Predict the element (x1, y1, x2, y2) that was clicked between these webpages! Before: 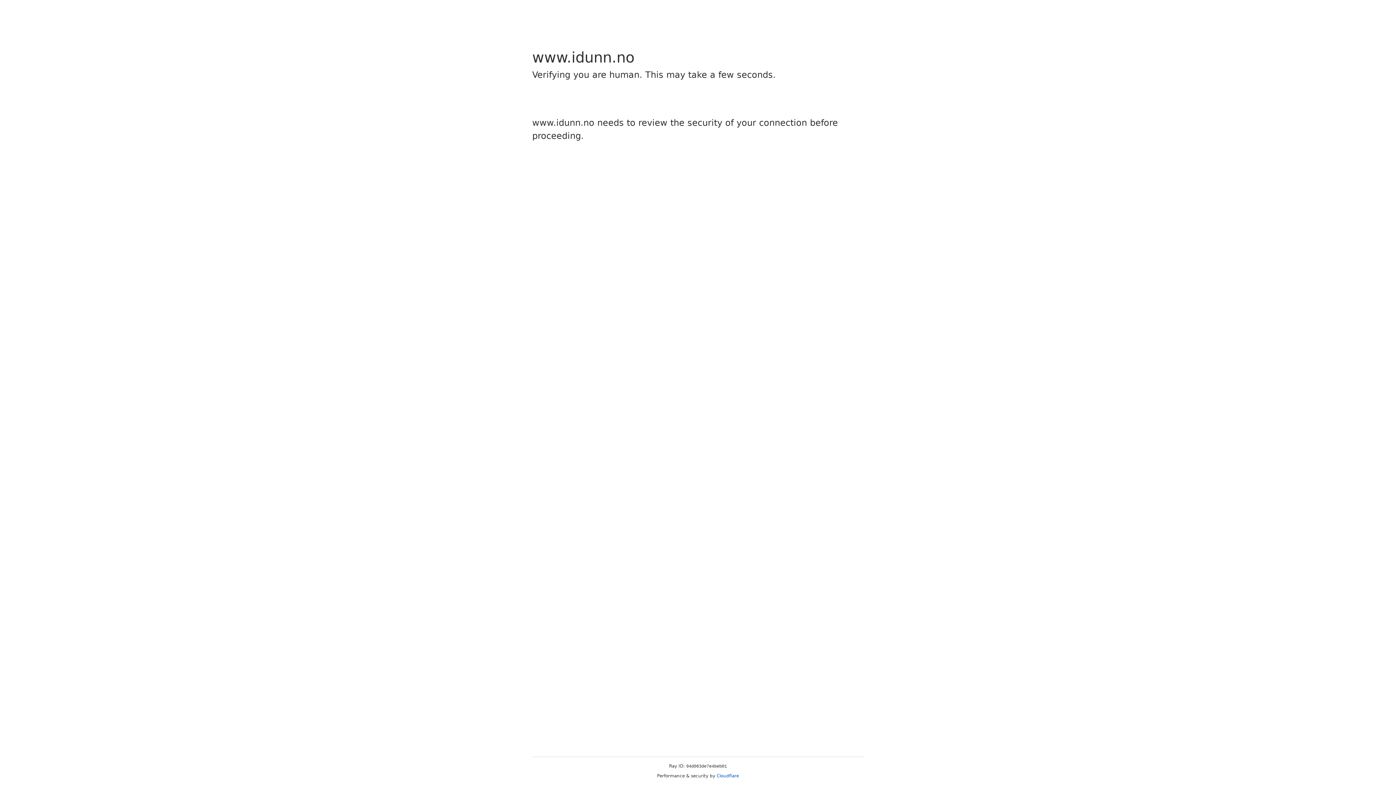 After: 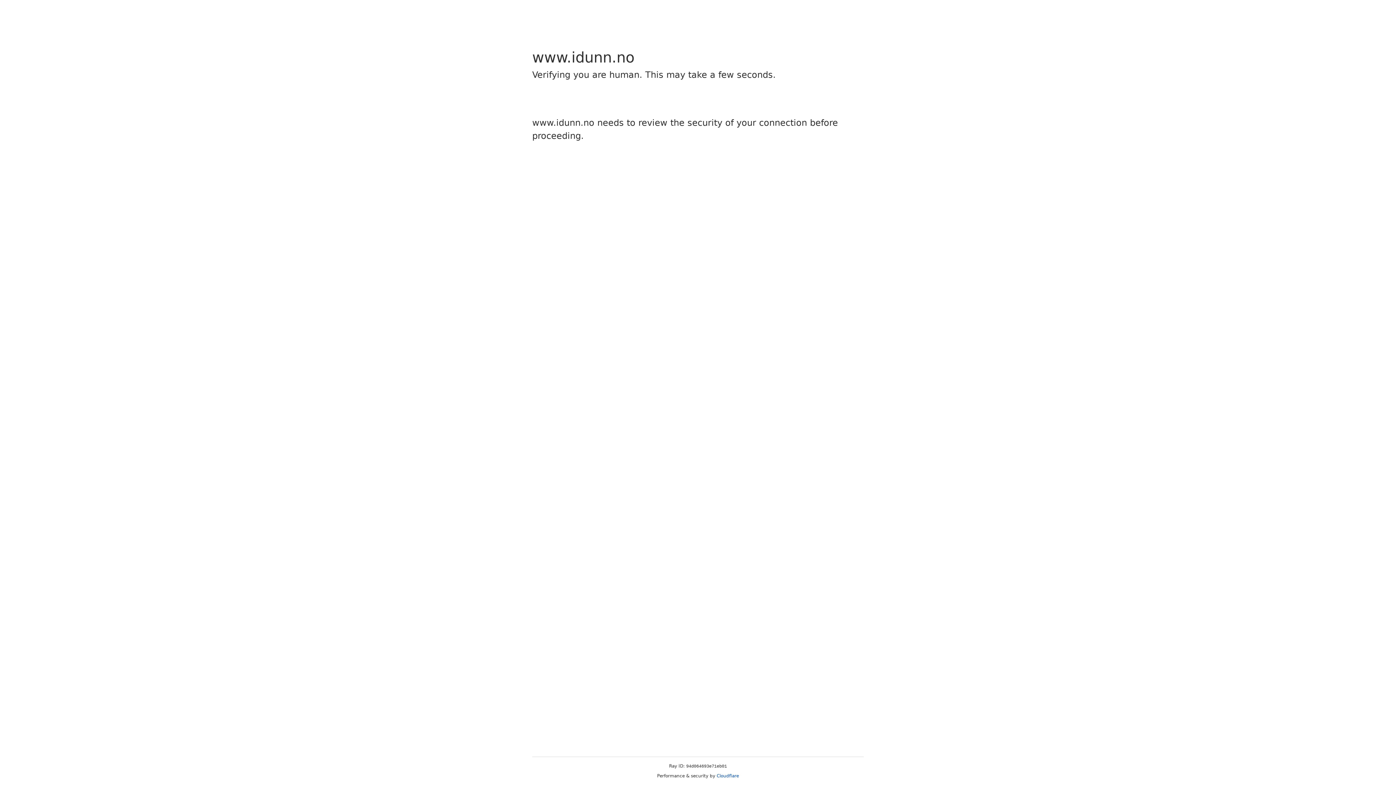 Action: bbox: (716, 773, 739, 778) label: Cloudflare